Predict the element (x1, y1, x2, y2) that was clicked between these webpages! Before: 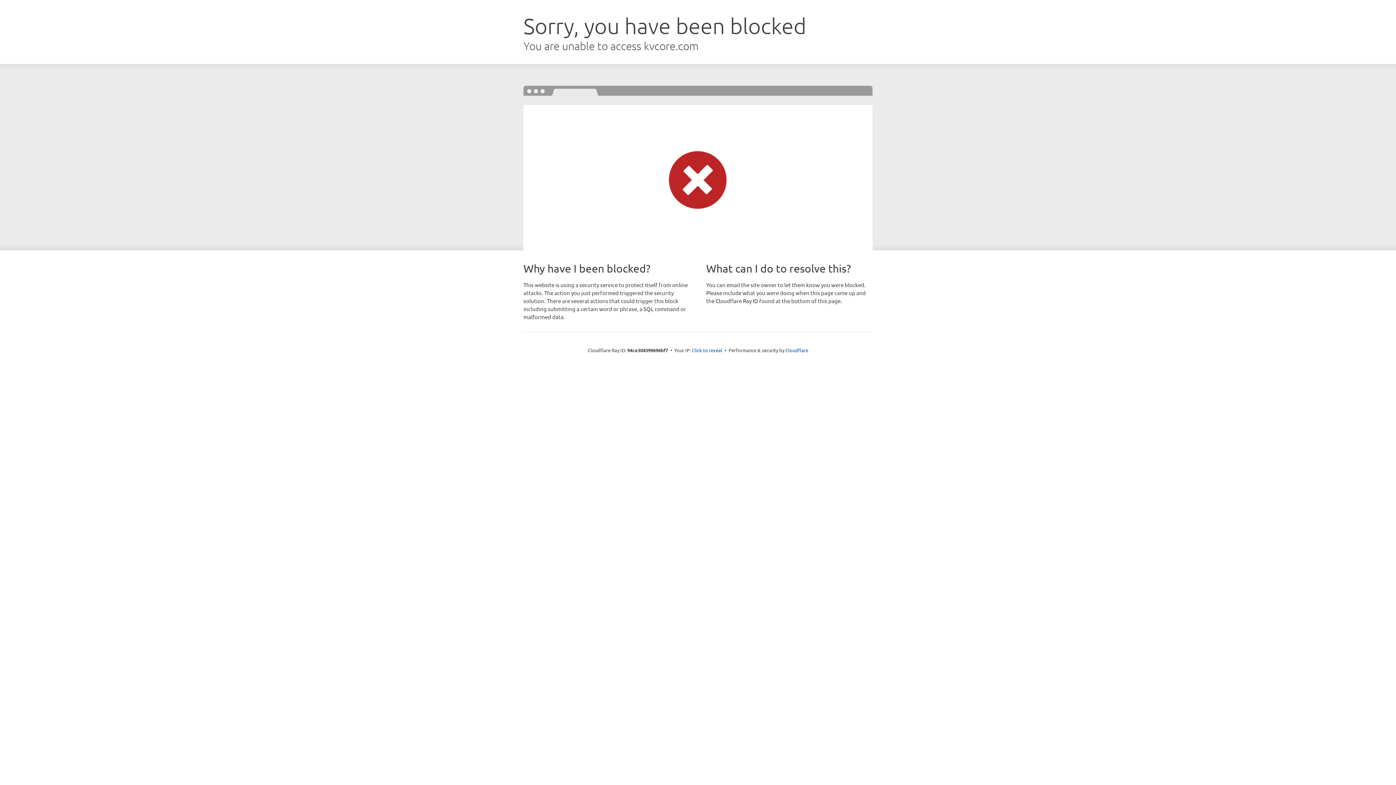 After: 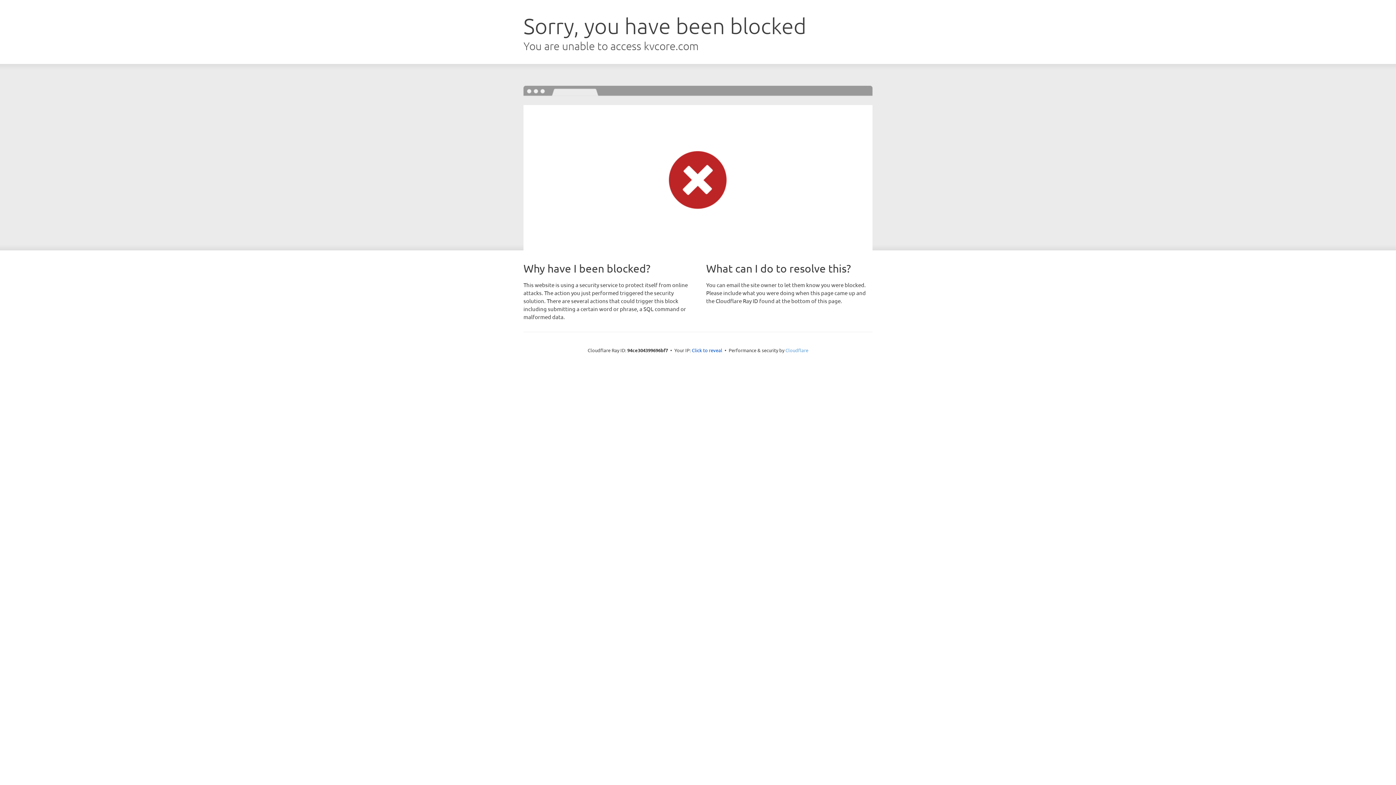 Action: bbox: (785, 347, 808, 353) label: Cloudflare